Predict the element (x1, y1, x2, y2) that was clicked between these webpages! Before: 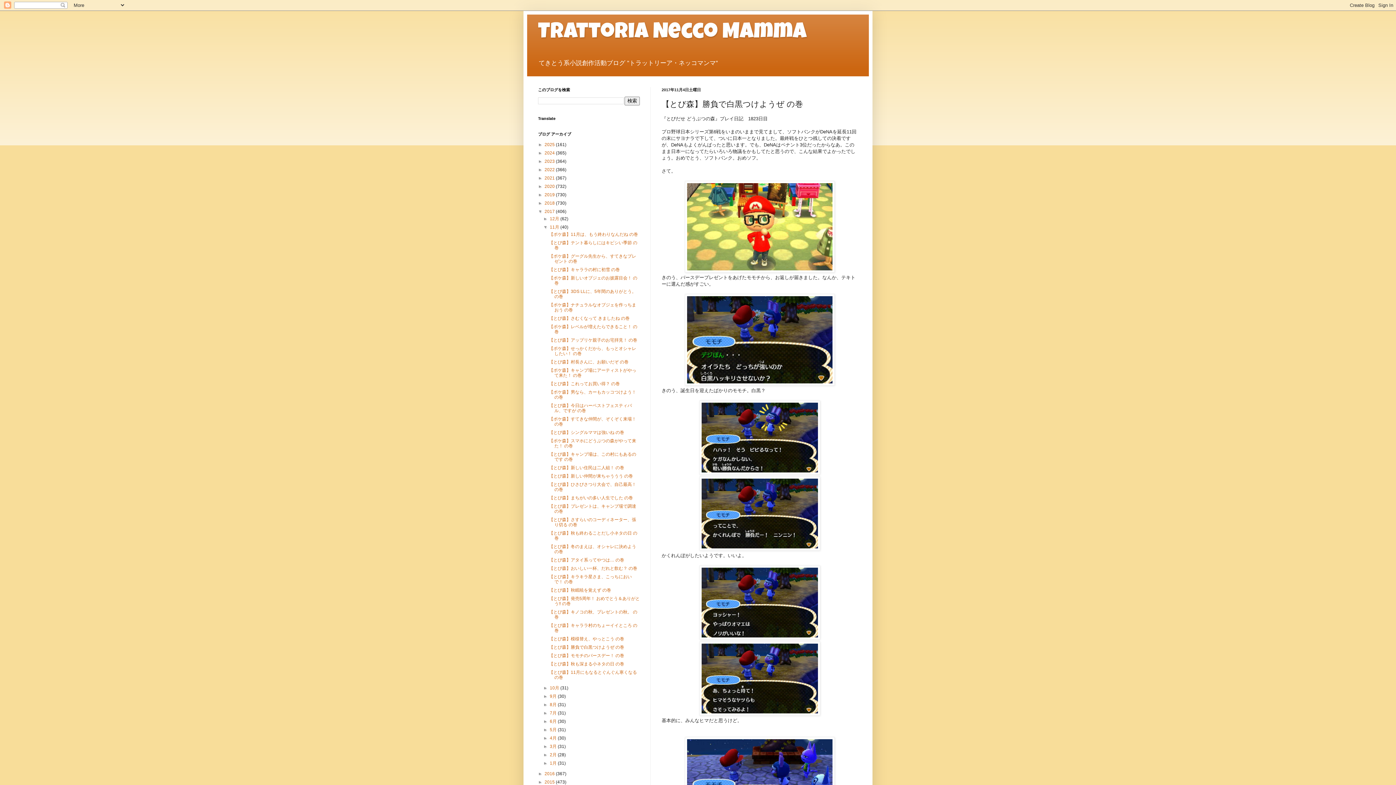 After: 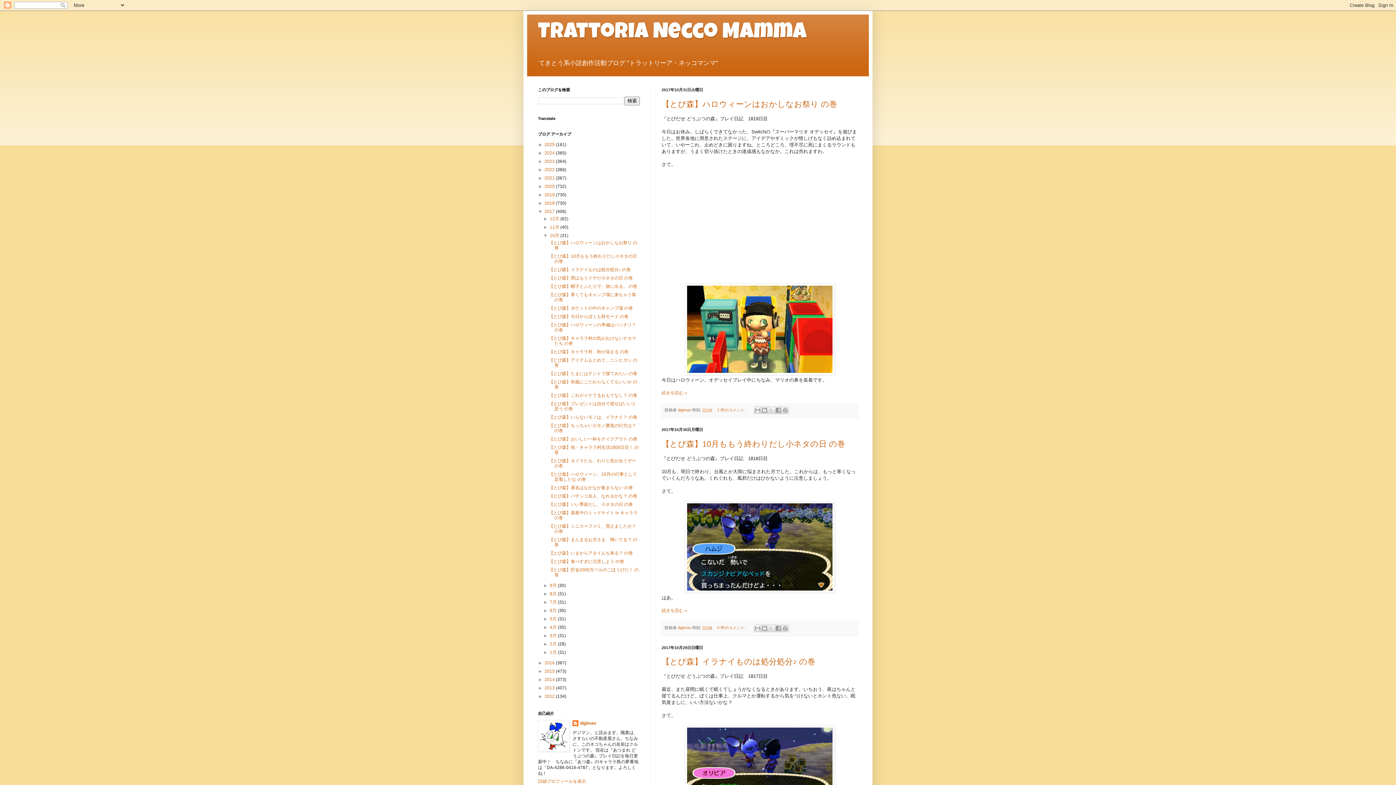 Action: bbox: (549, 685, 560, 691) label: 10月 